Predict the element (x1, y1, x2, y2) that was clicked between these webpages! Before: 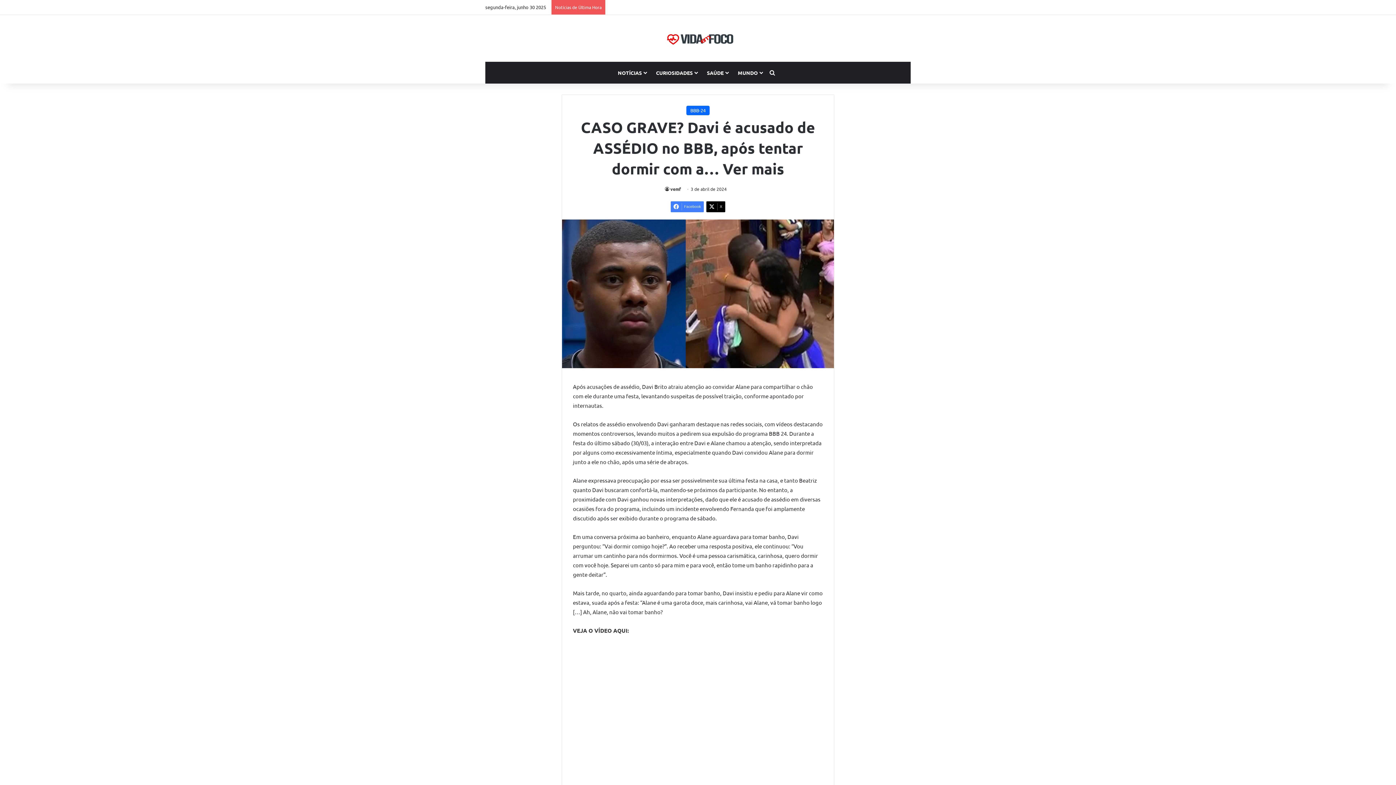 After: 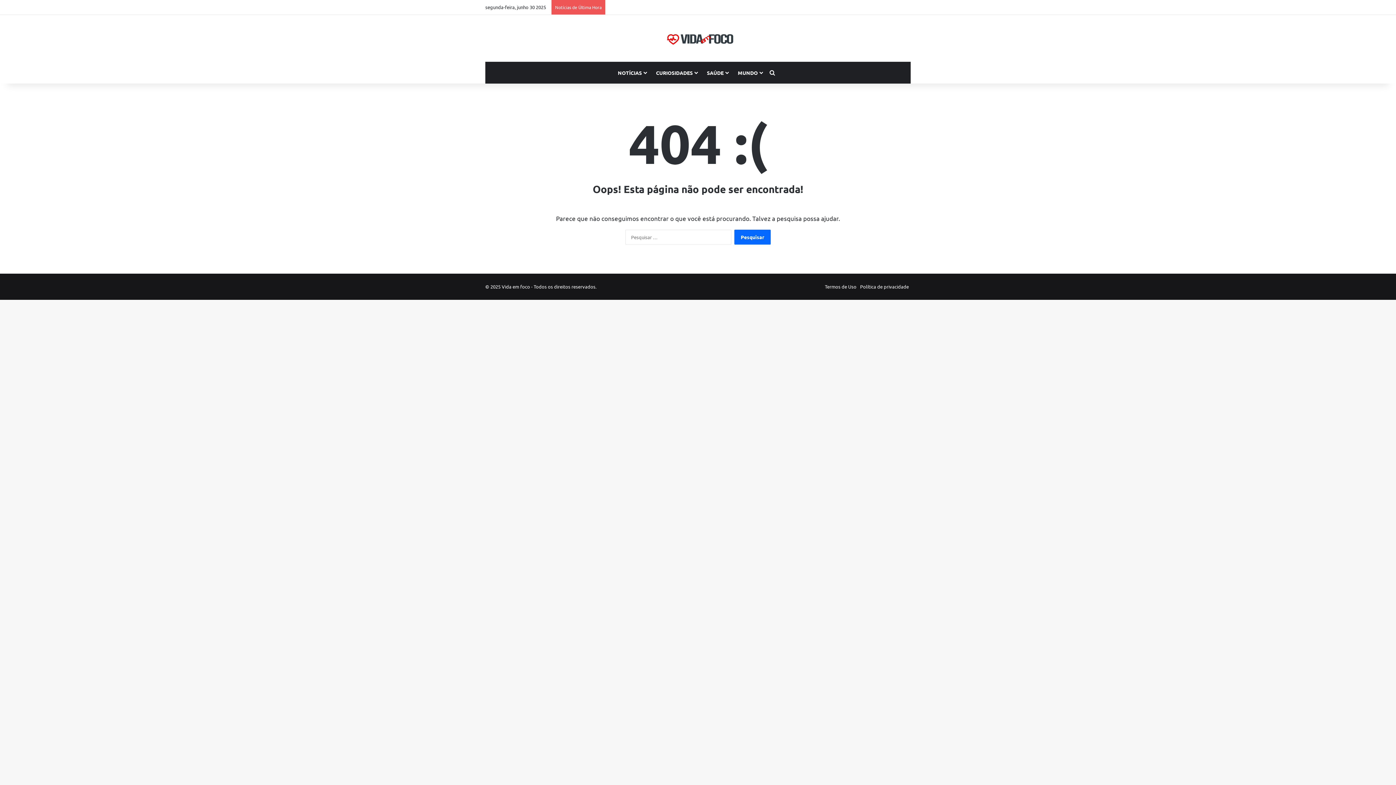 Action: bbox: (651, 61, 702, 83) label: CURIOSIDADES